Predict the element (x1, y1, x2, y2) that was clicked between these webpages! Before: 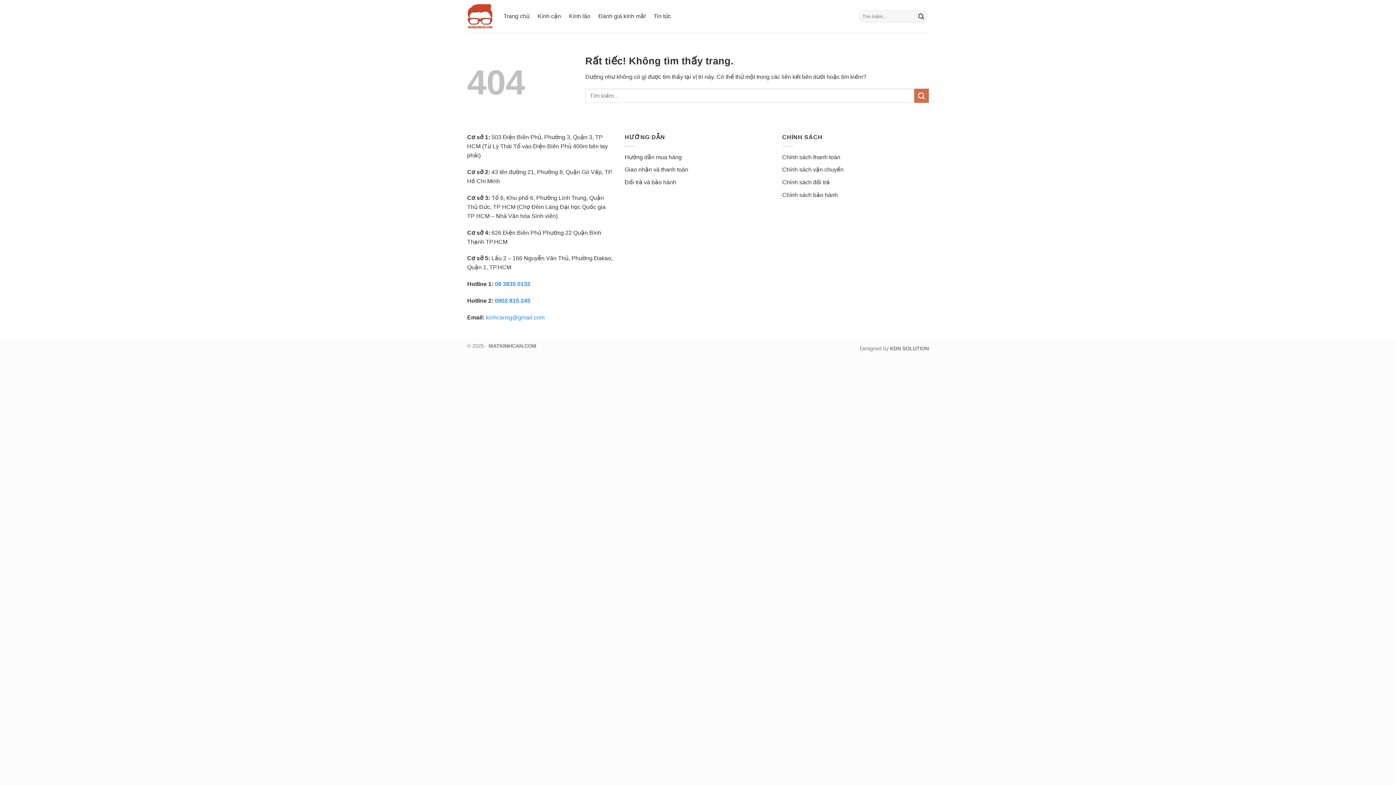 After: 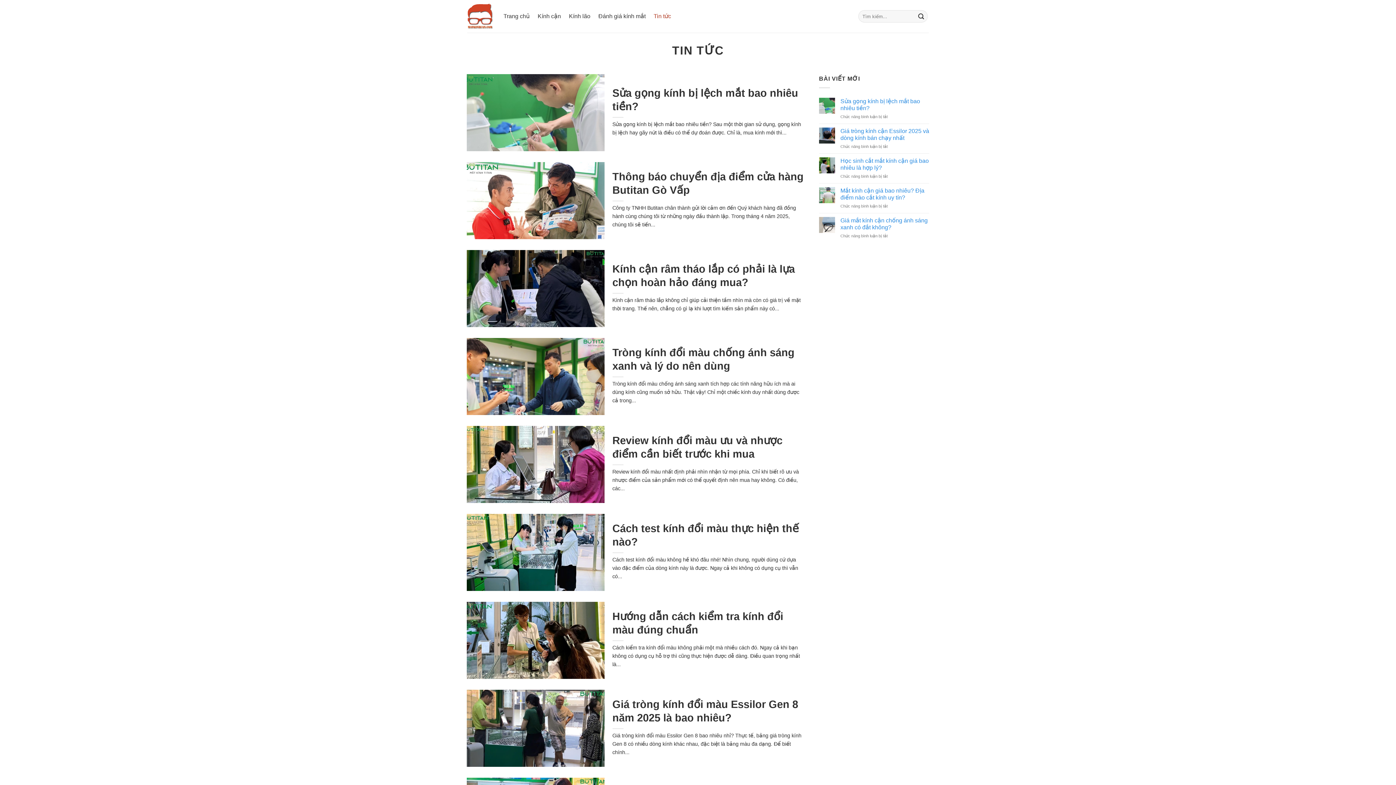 Action: label: Tin tức bbox: (653, 9, 671, 22)